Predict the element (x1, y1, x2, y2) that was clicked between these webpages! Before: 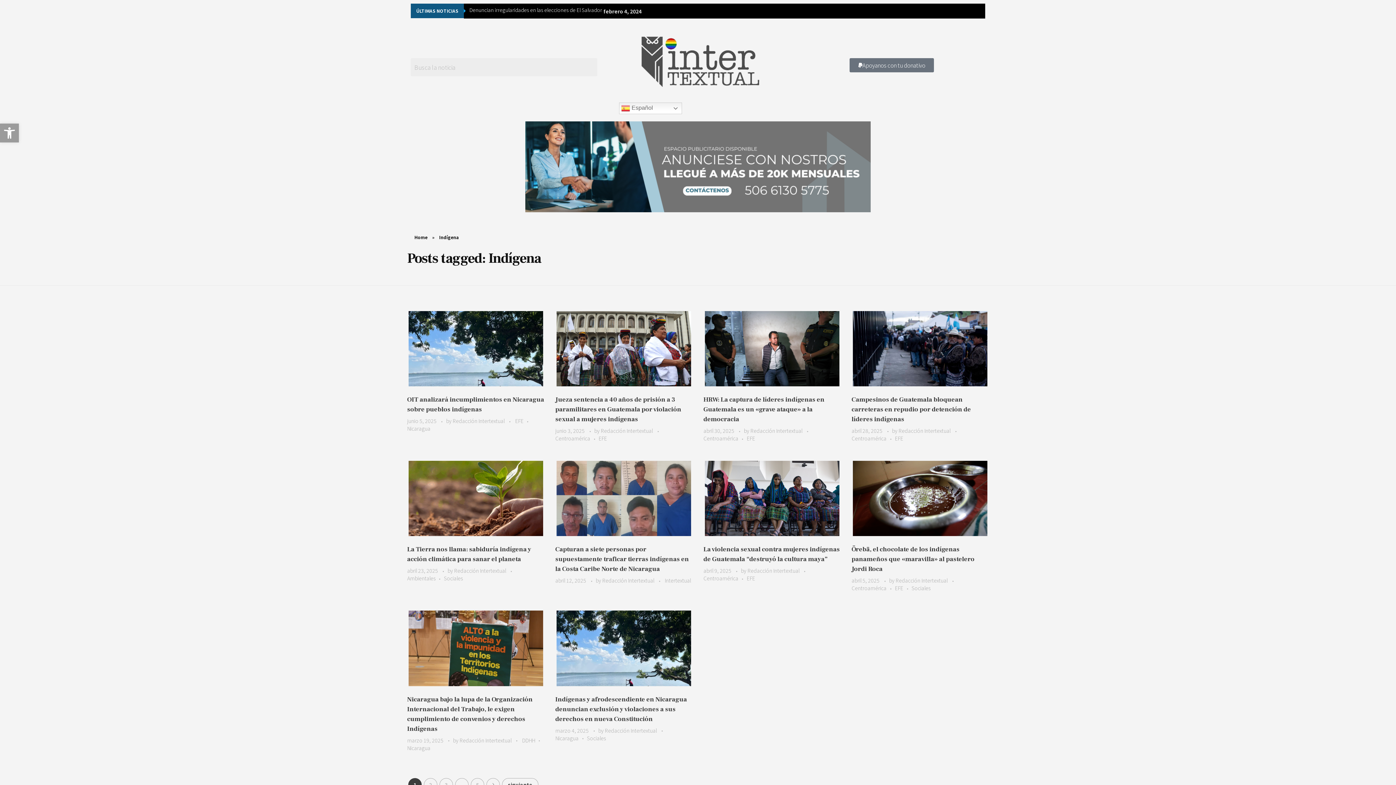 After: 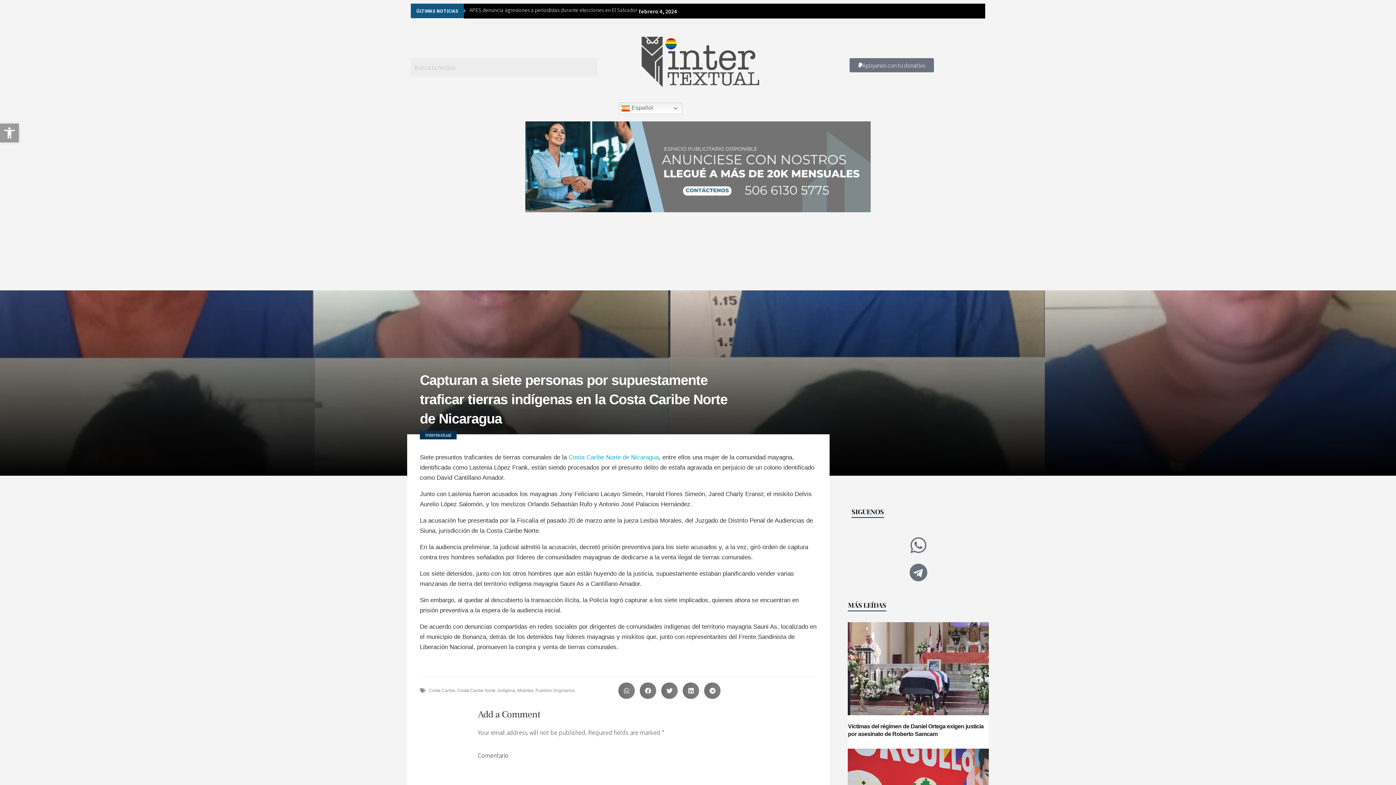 Action: label: Capturan a siete personas por supuestamente traficar tierras indígenas en la Costa Caribe Norte de Nicaragua bbox: (555, 545, 689, 573)